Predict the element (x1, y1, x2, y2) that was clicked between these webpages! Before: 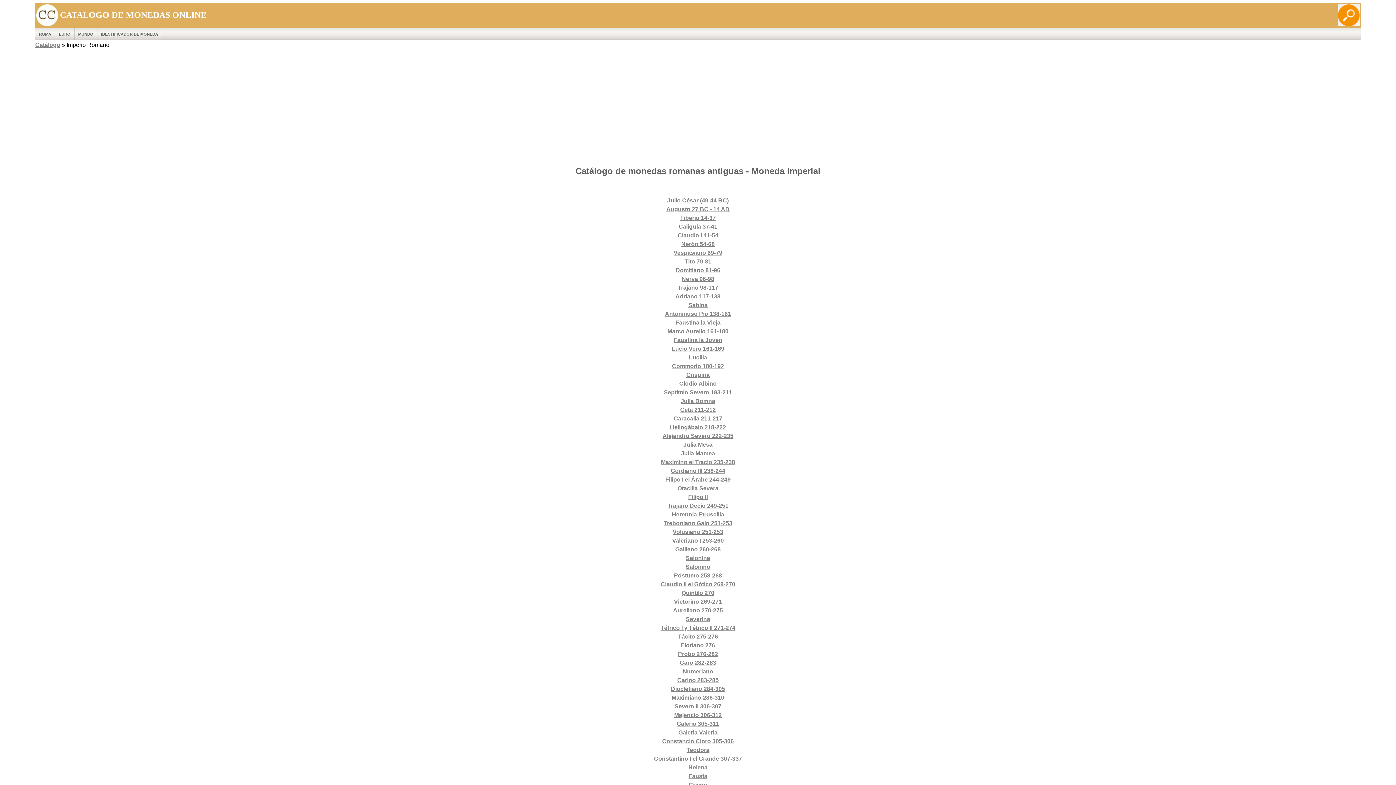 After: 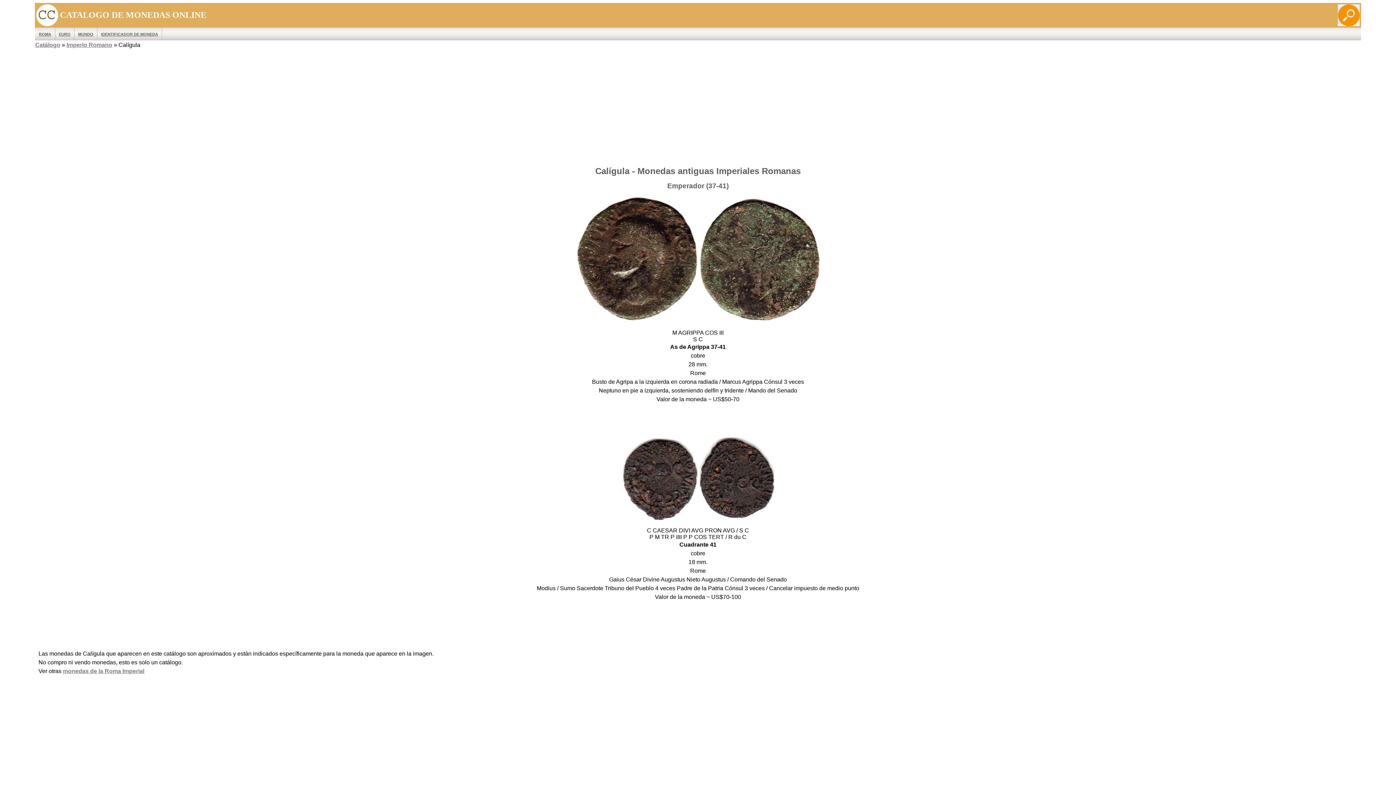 Action: label: Caligula 37-41 bbox: (678, 223, 717, 229)